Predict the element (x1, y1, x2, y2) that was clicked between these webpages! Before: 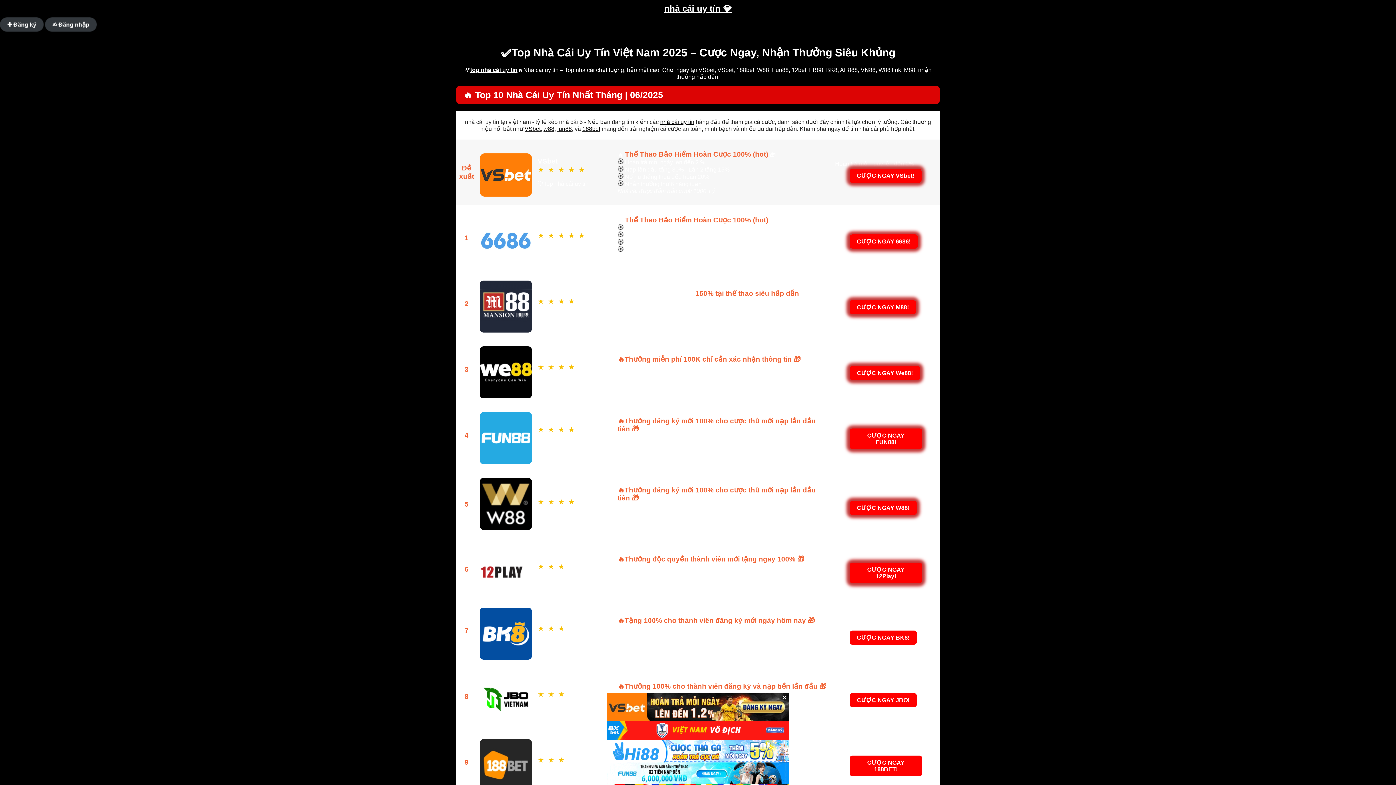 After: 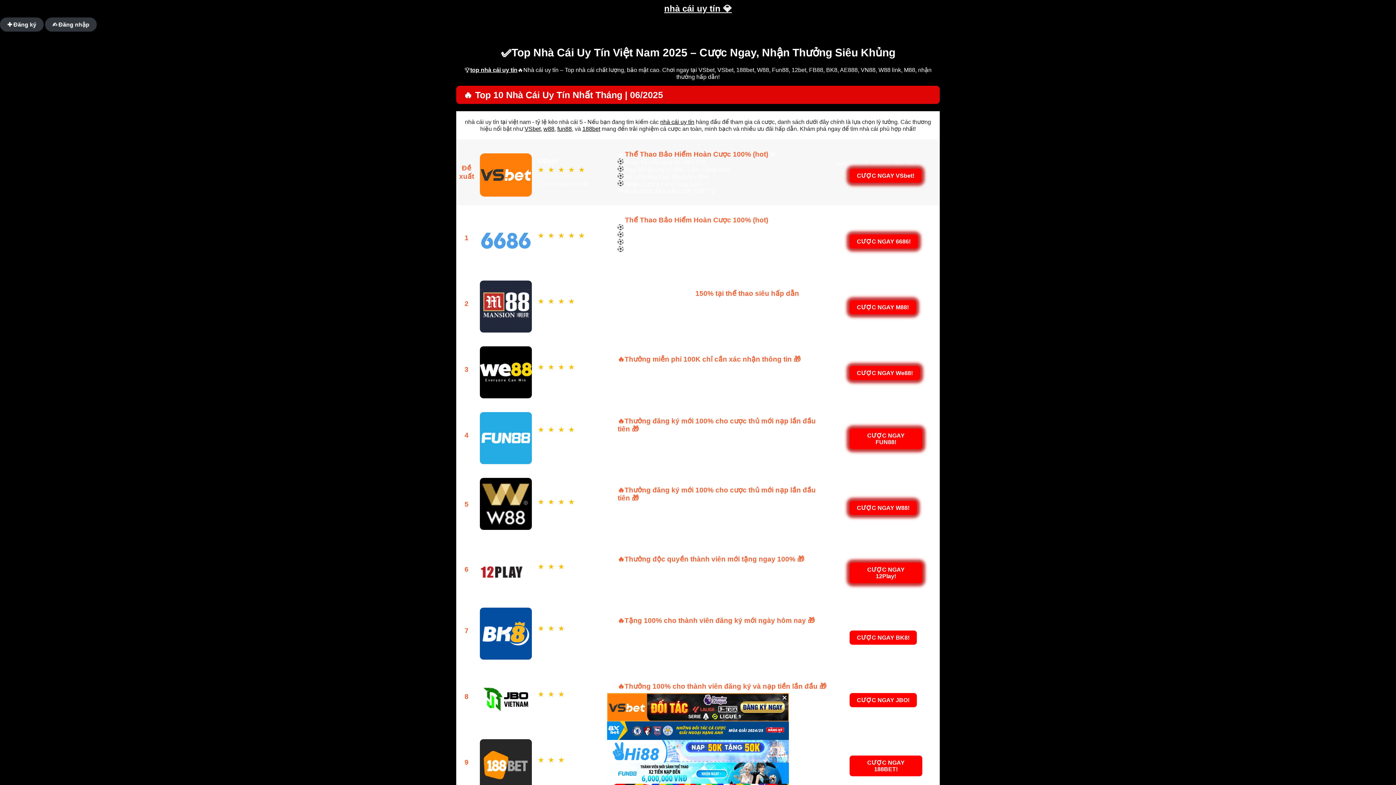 Action: label: nhà cái uy tín 💎 bbox: (664, 3, 732, 13)